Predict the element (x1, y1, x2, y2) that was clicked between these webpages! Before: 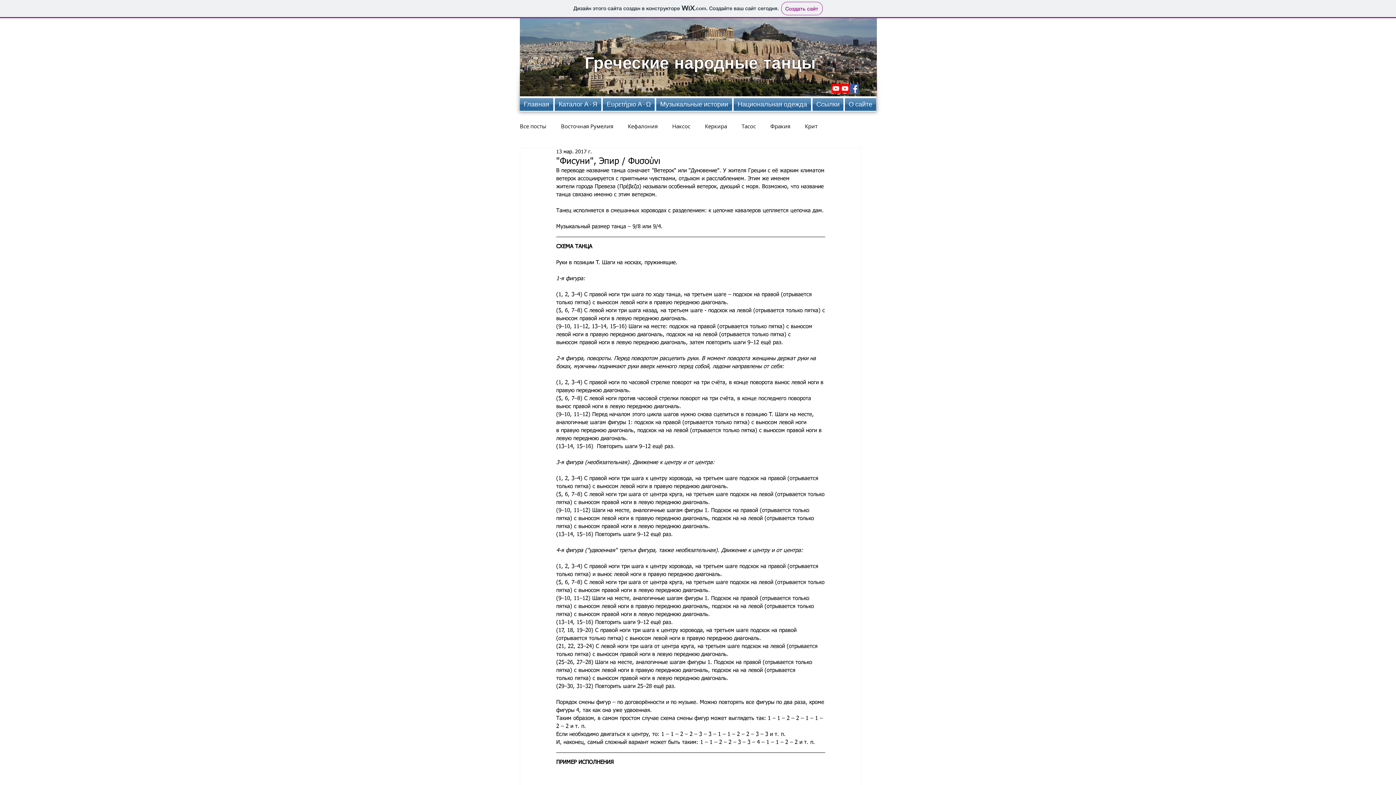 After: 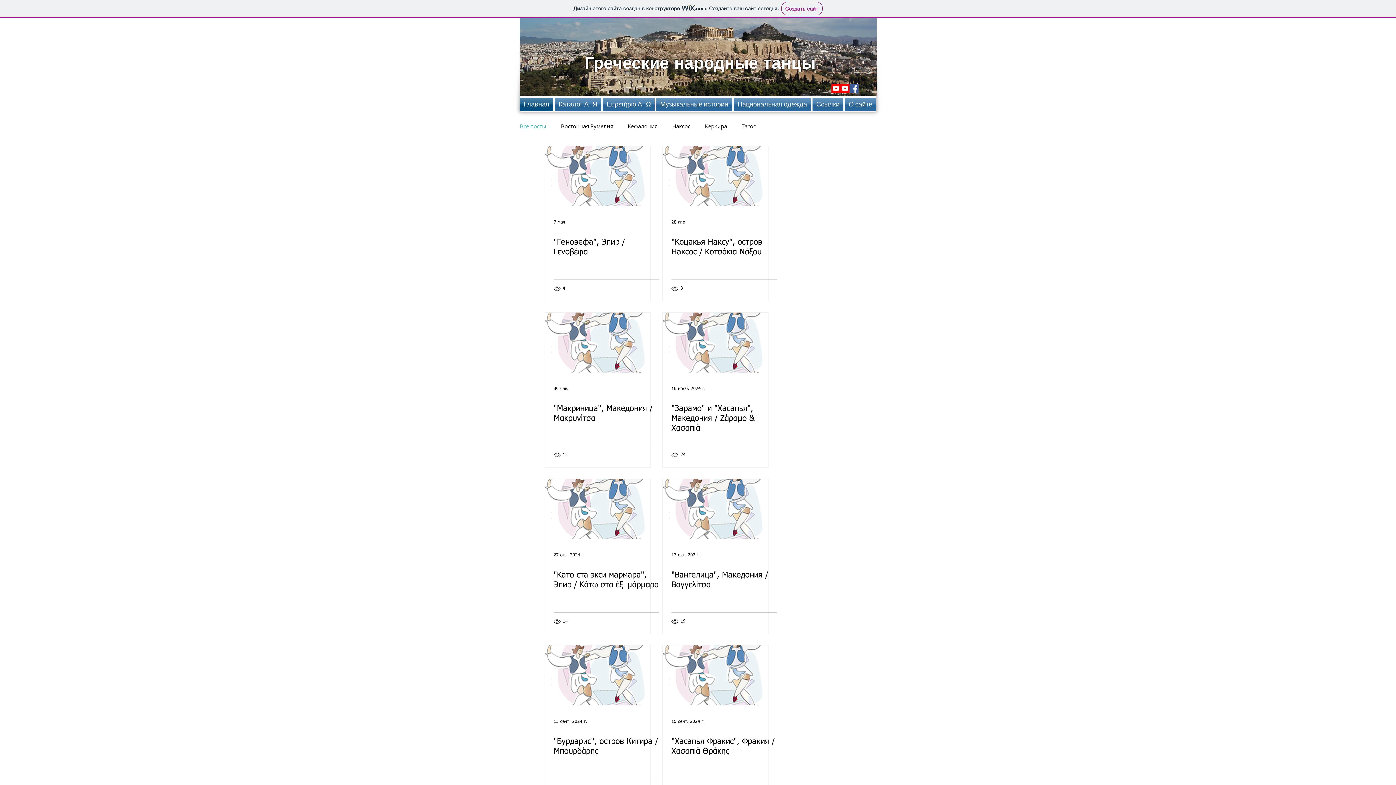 Action: bbox: (520, 122, 546, 130) label: Все посты